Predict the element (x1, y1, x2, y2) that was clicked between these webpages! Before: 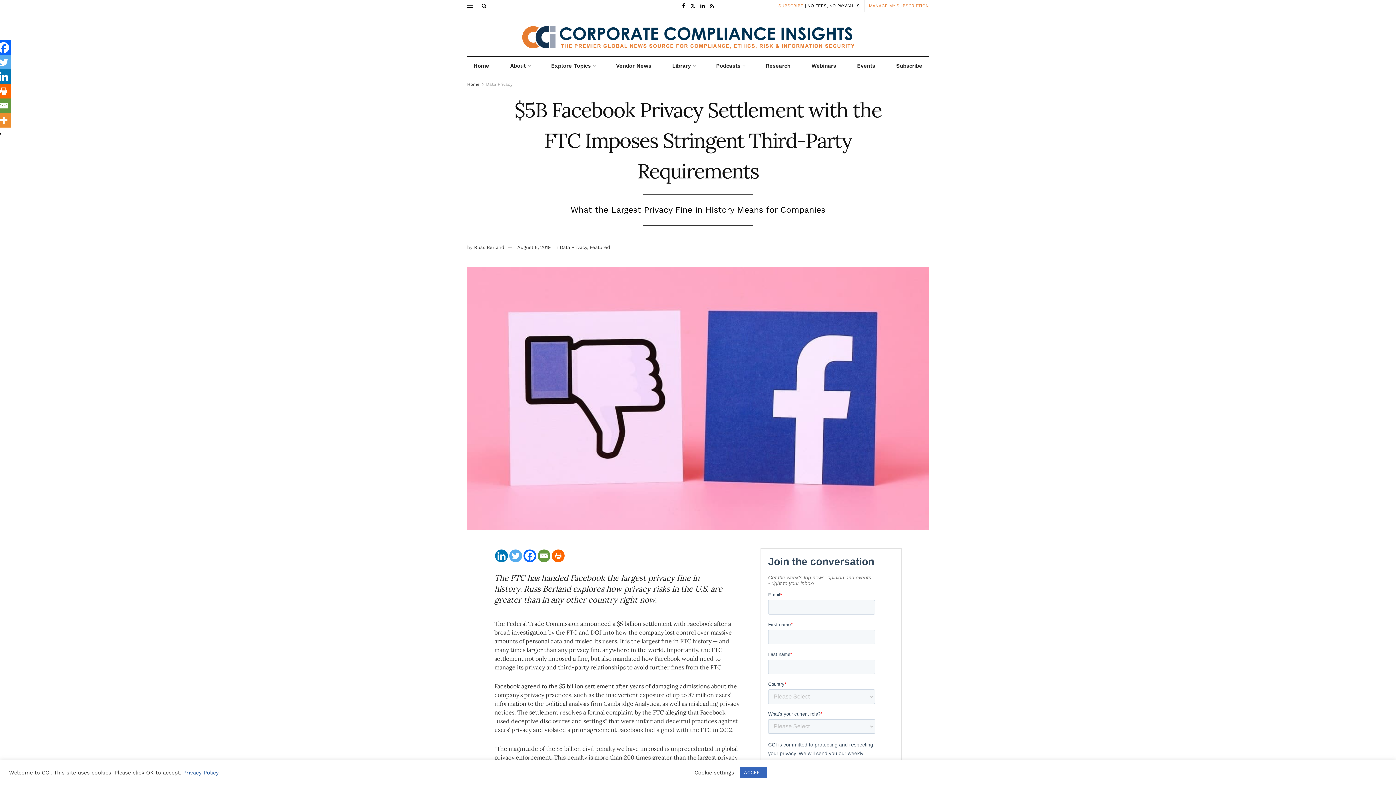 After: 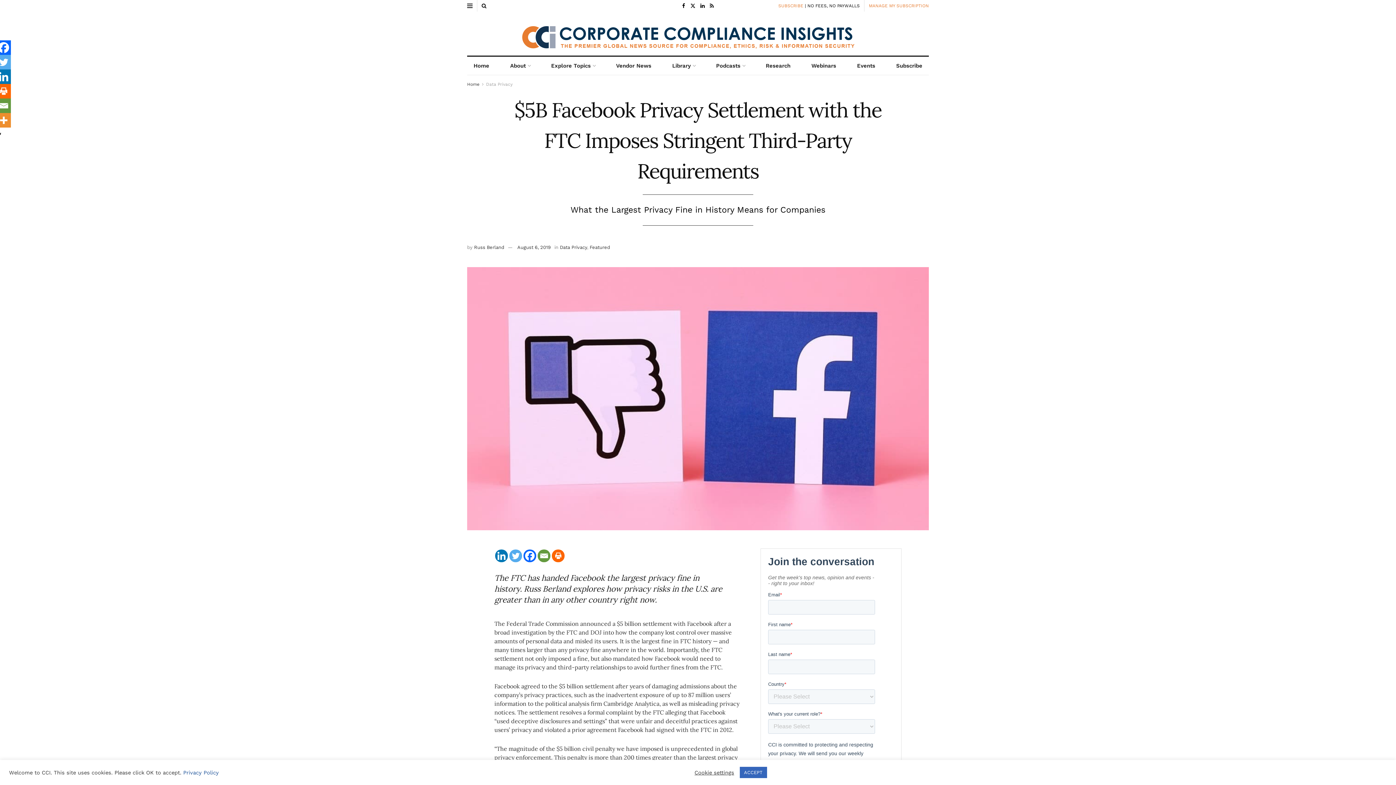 Action: bbox: (495, 549, 508, 562) label: Linkedin